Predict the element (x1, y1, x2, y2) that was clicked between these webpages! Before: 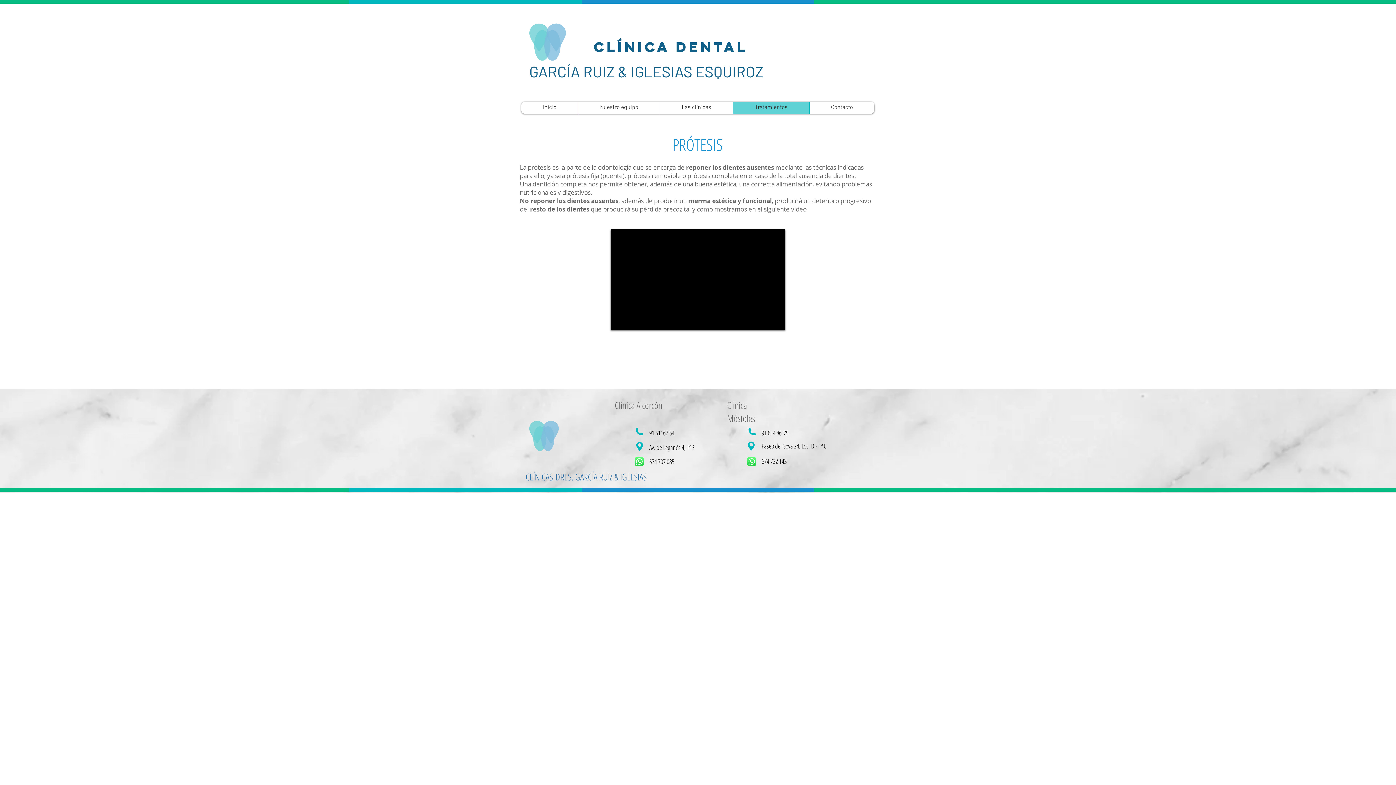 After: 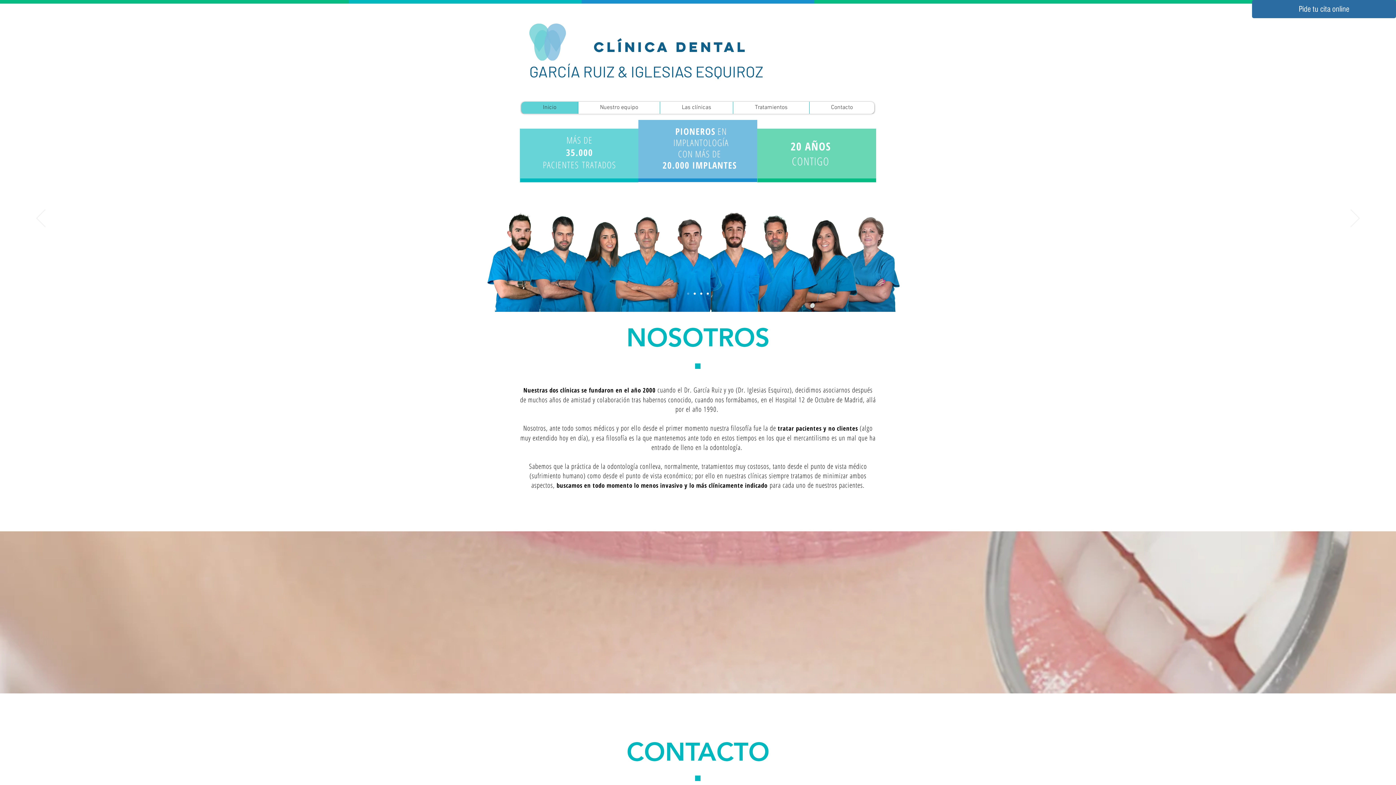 Action: bbox: (521, 101, 578, 113) label: Inicio